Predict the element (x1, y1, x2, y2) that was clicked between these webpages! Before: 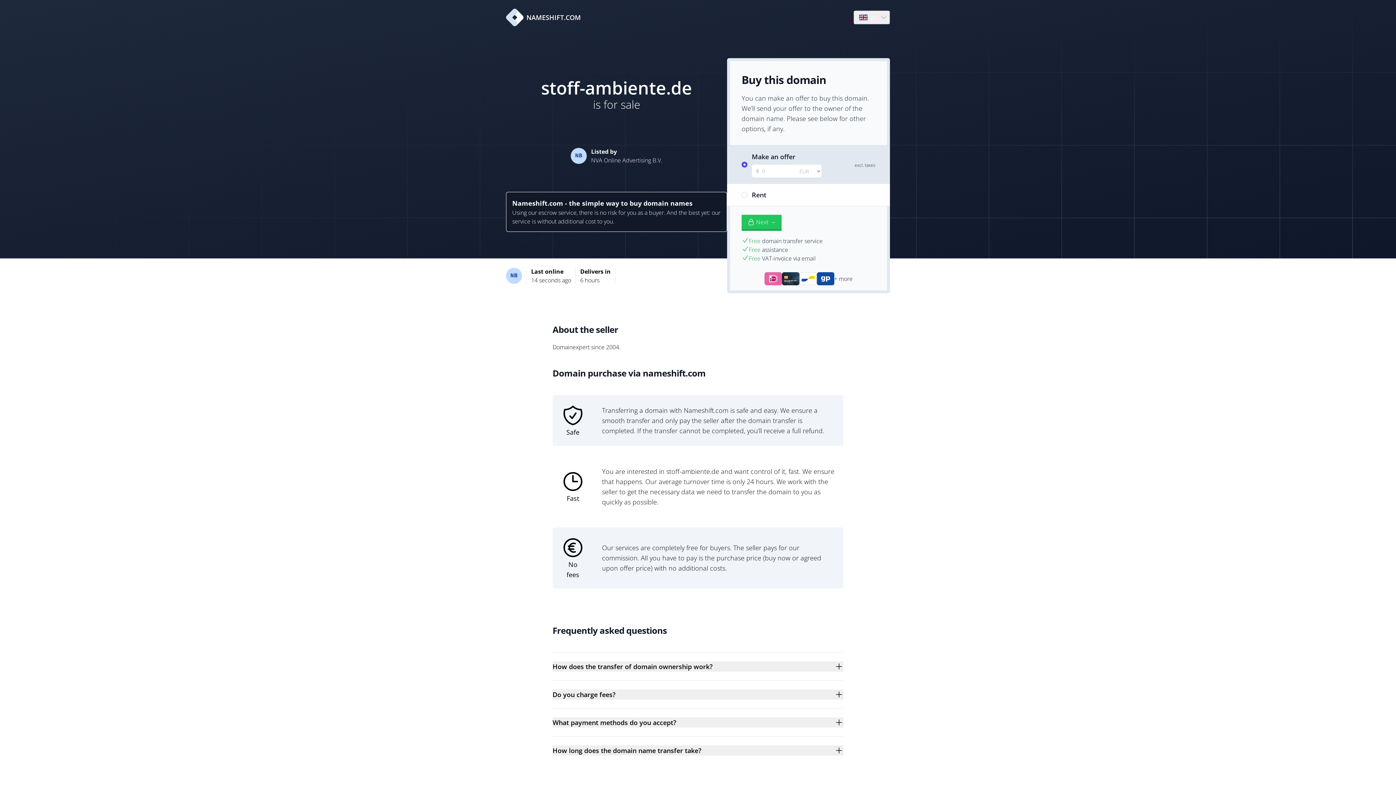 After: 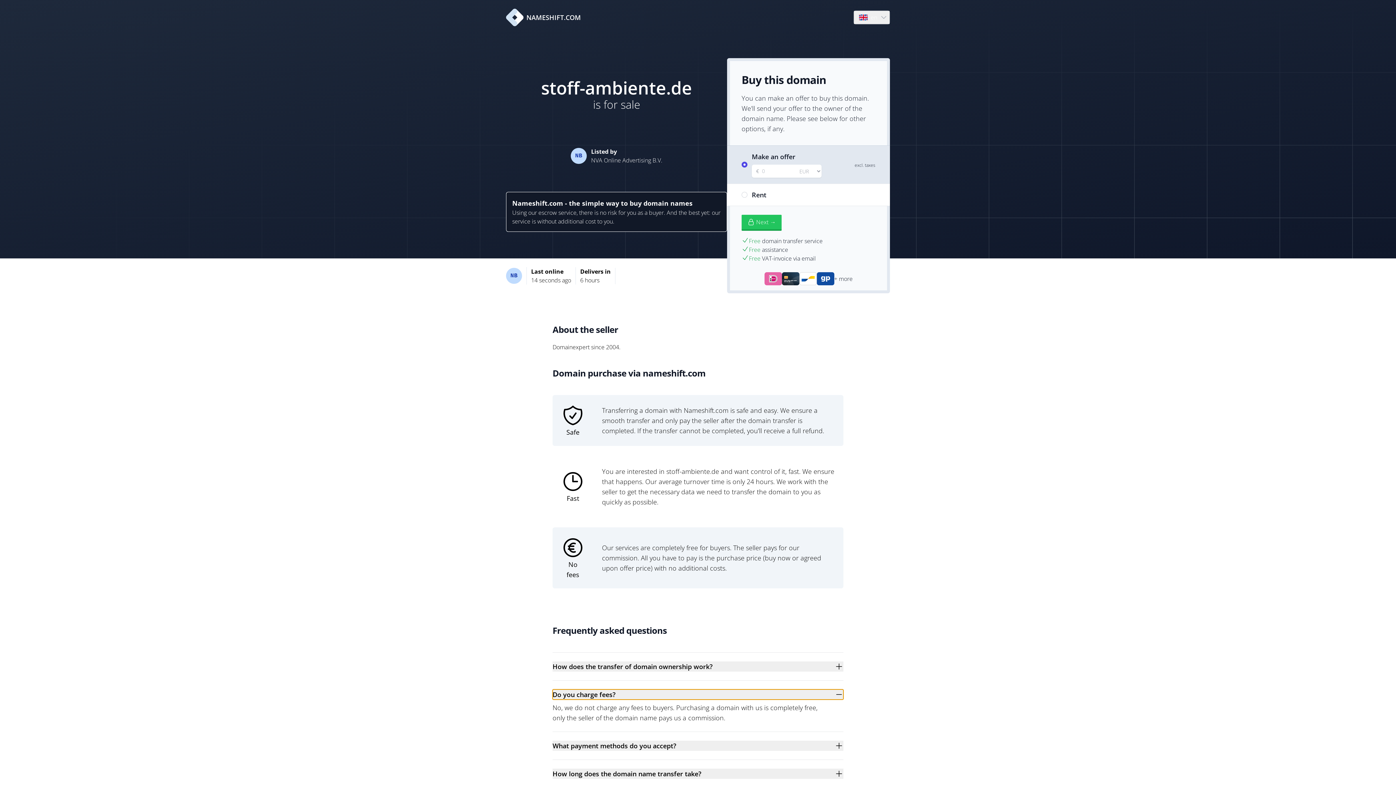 Action: bbox: (552, 689, 843, 700) label: Do you charge fees?